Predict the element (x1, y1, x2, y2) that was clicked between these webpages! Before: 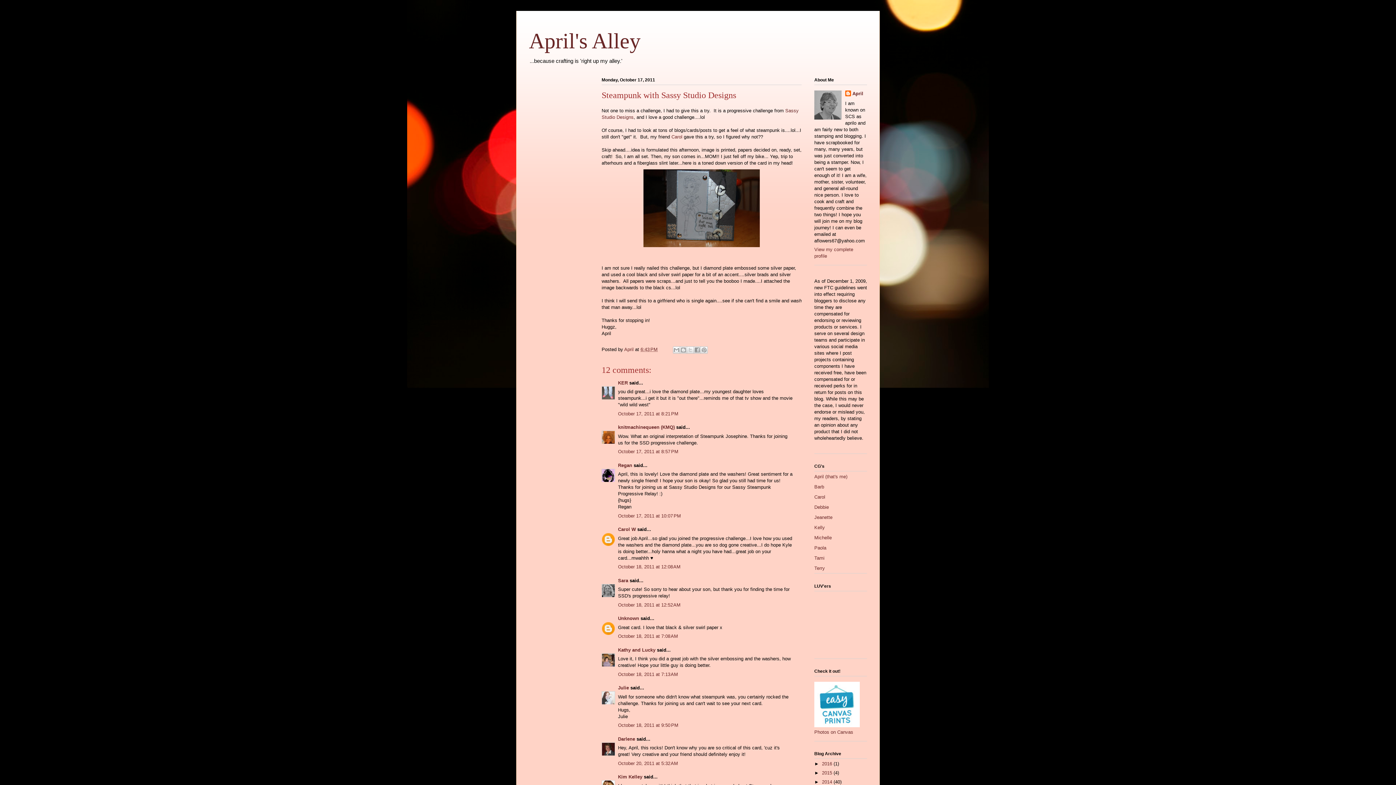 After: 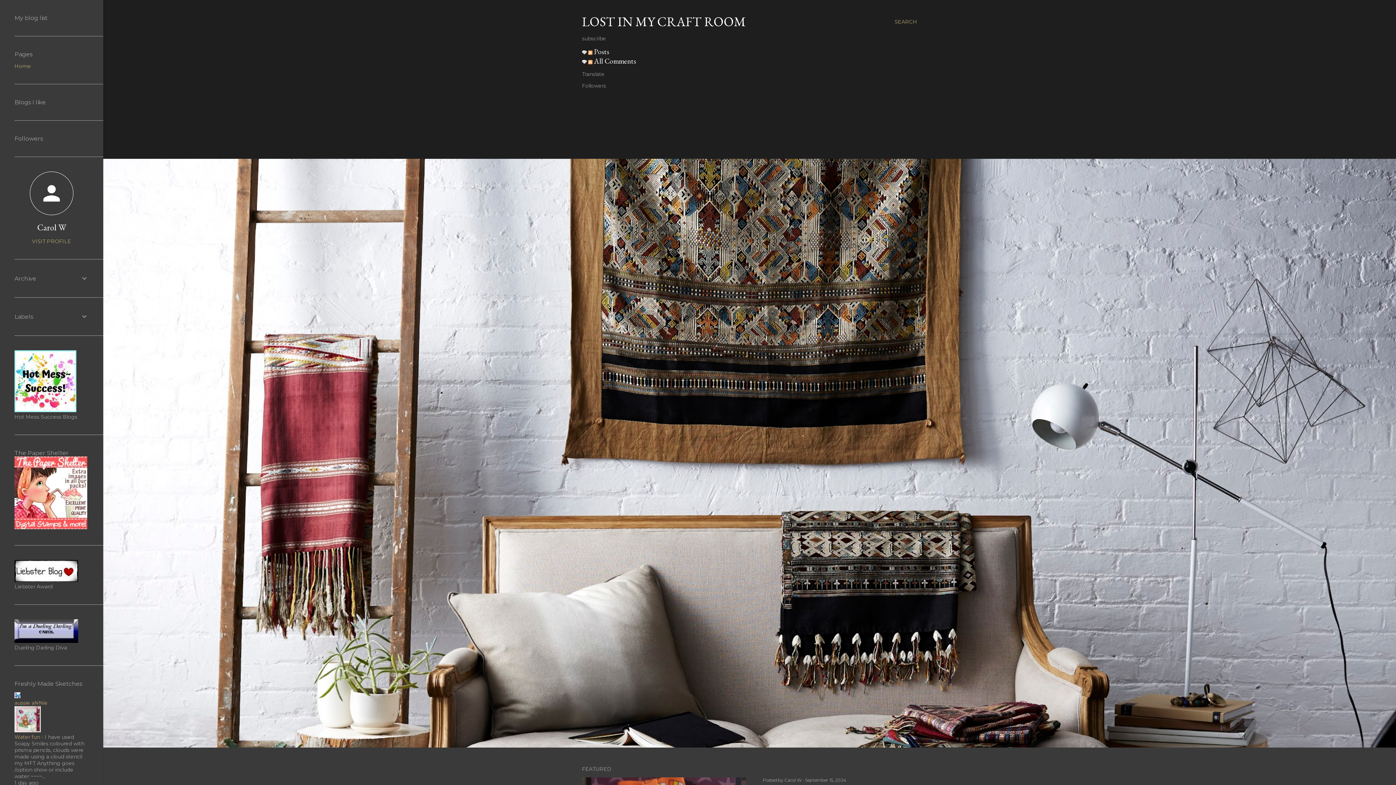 Action: label: Carol bbox: (671, 134, 682, 139)